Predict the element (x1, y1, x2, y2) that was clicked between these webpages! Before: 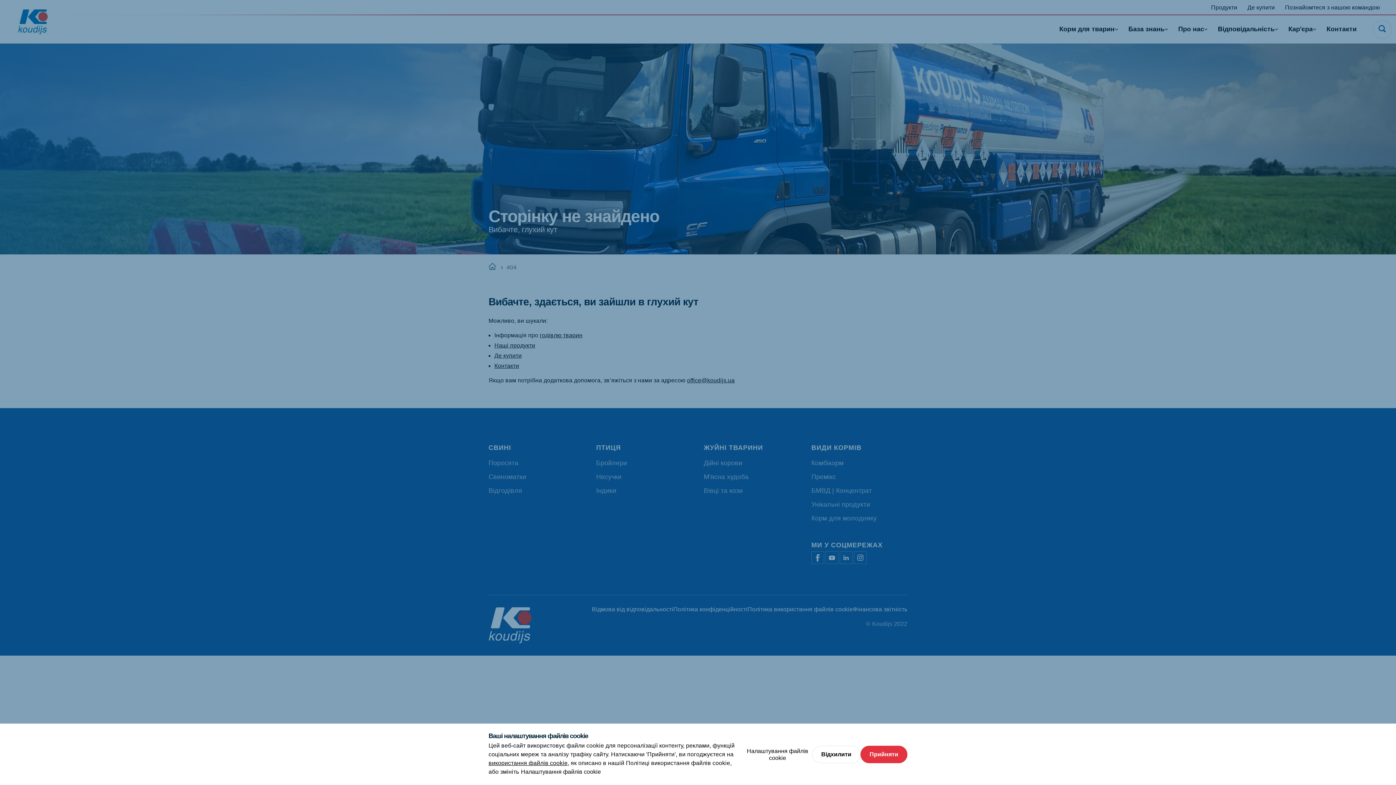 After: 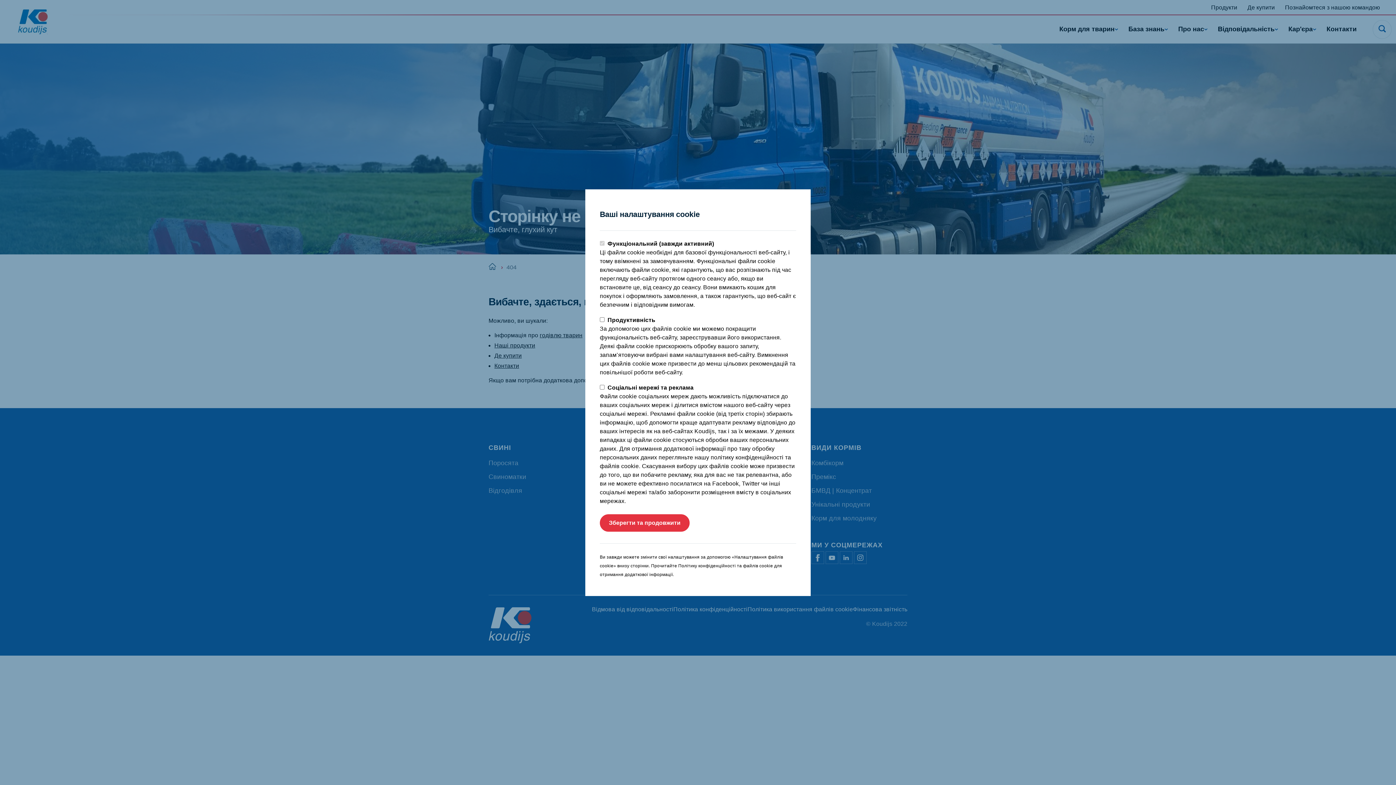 Action: bbox: (743, 747, 812, 762) label: Налаштування файлів cookie